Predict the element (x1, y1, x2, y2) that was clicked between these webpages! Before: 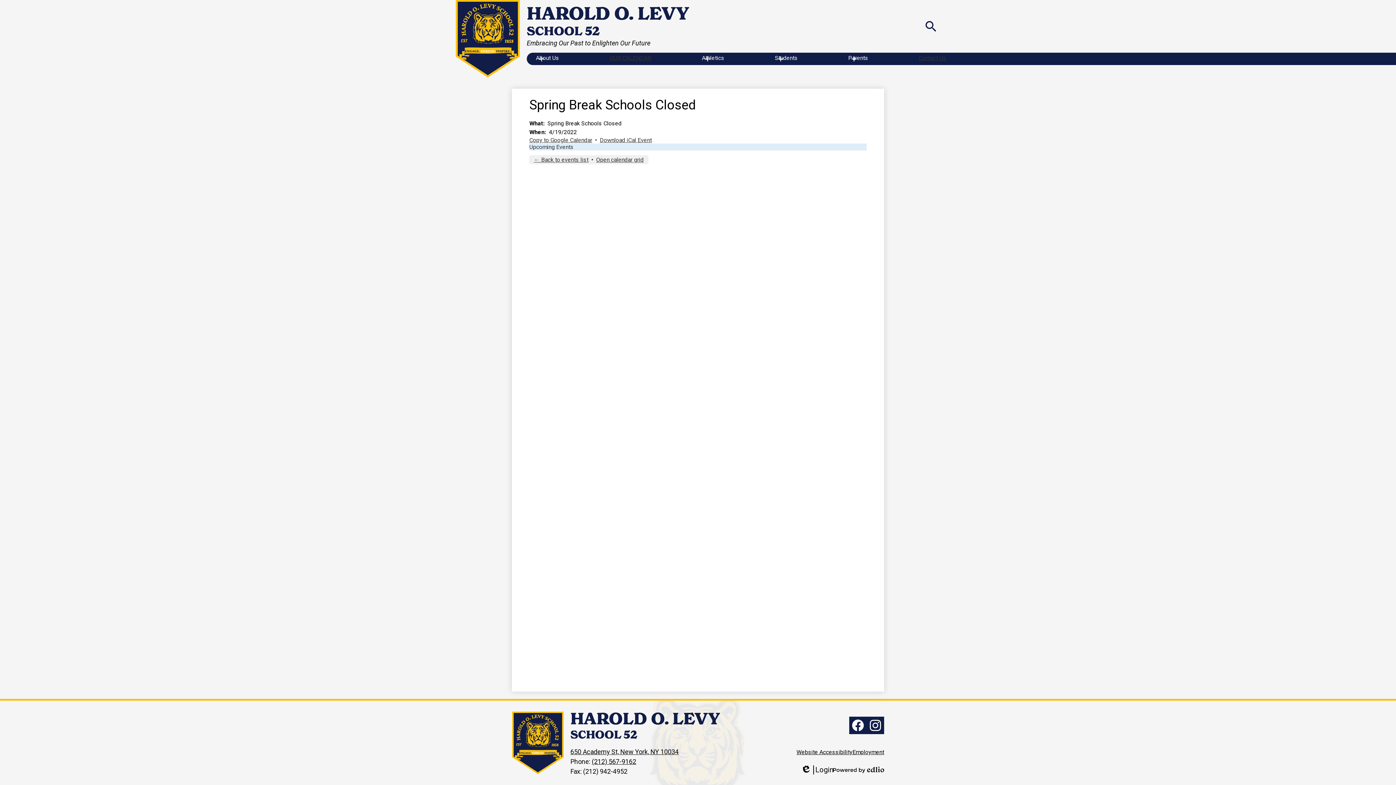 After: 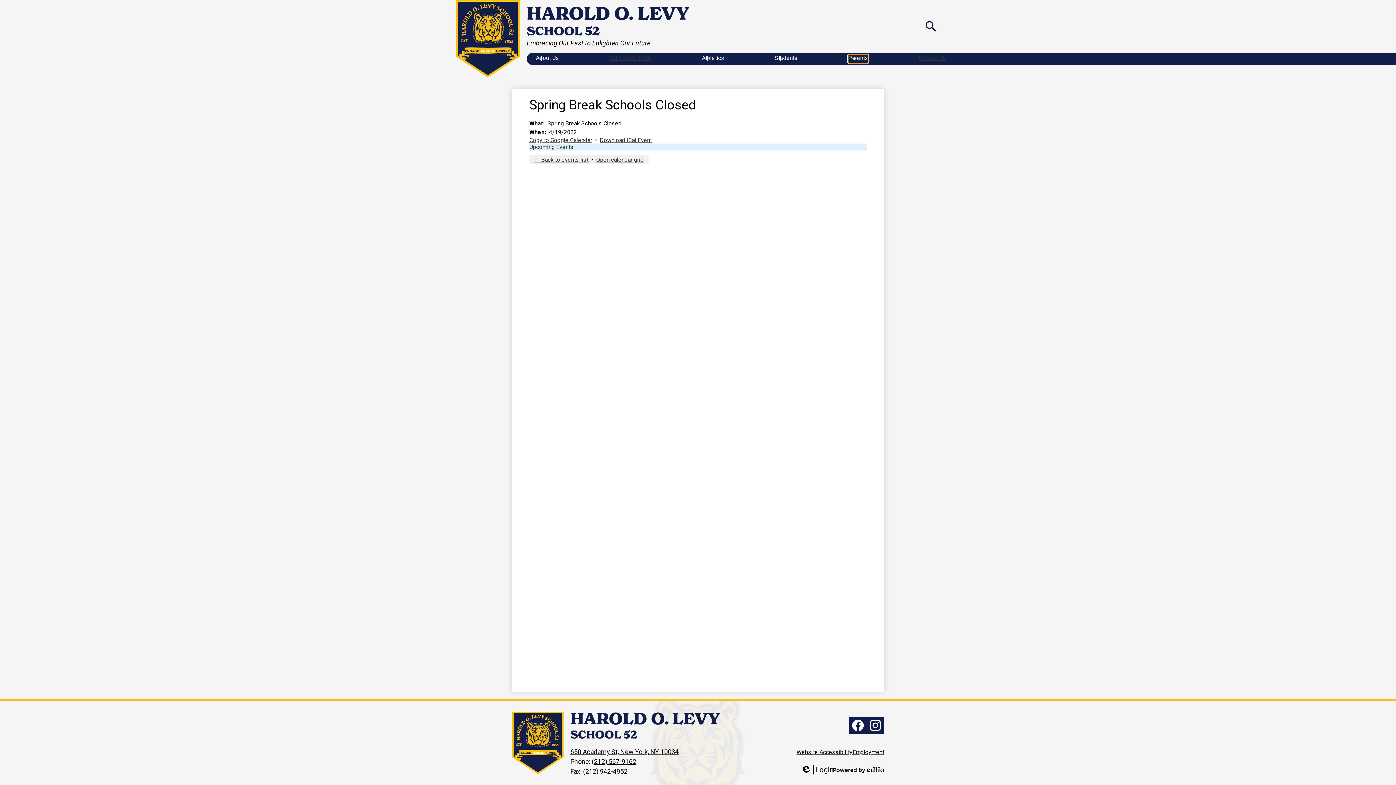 Action: label: Parents submenu bbox: (848, 54, 868, 63)